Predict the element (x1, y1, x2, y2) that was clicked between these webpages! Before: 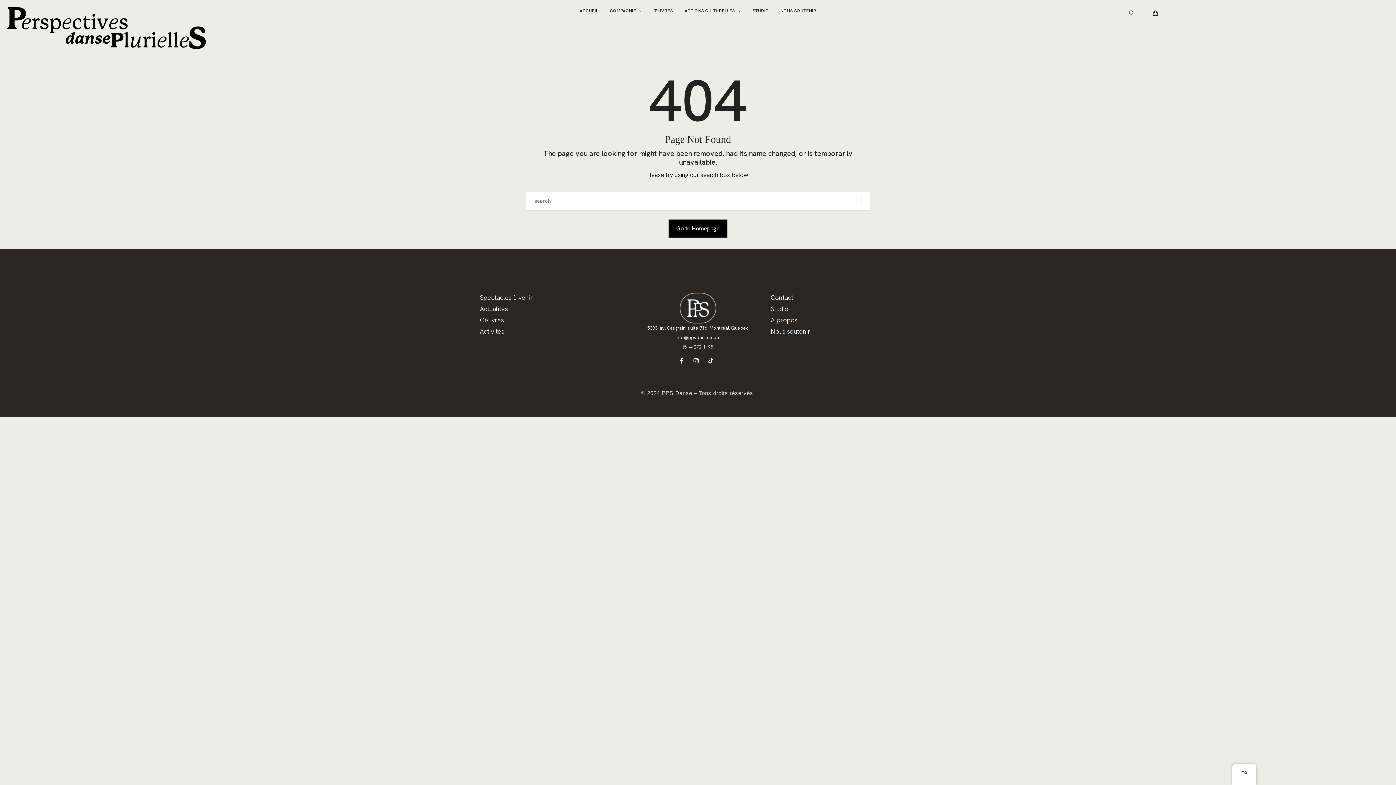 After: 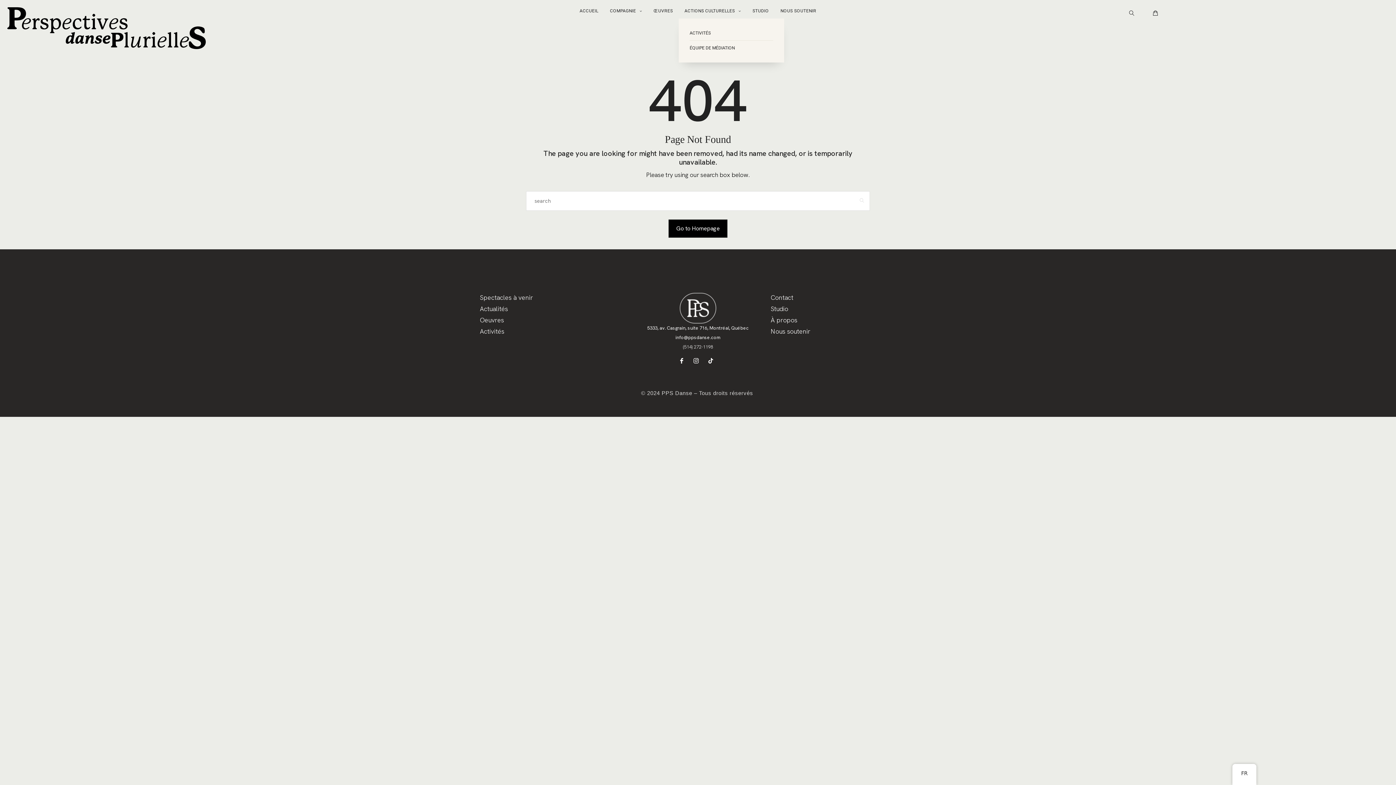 Action: bbox: (684, 3, 741, 18) label: ACTIONS CULTURELLES